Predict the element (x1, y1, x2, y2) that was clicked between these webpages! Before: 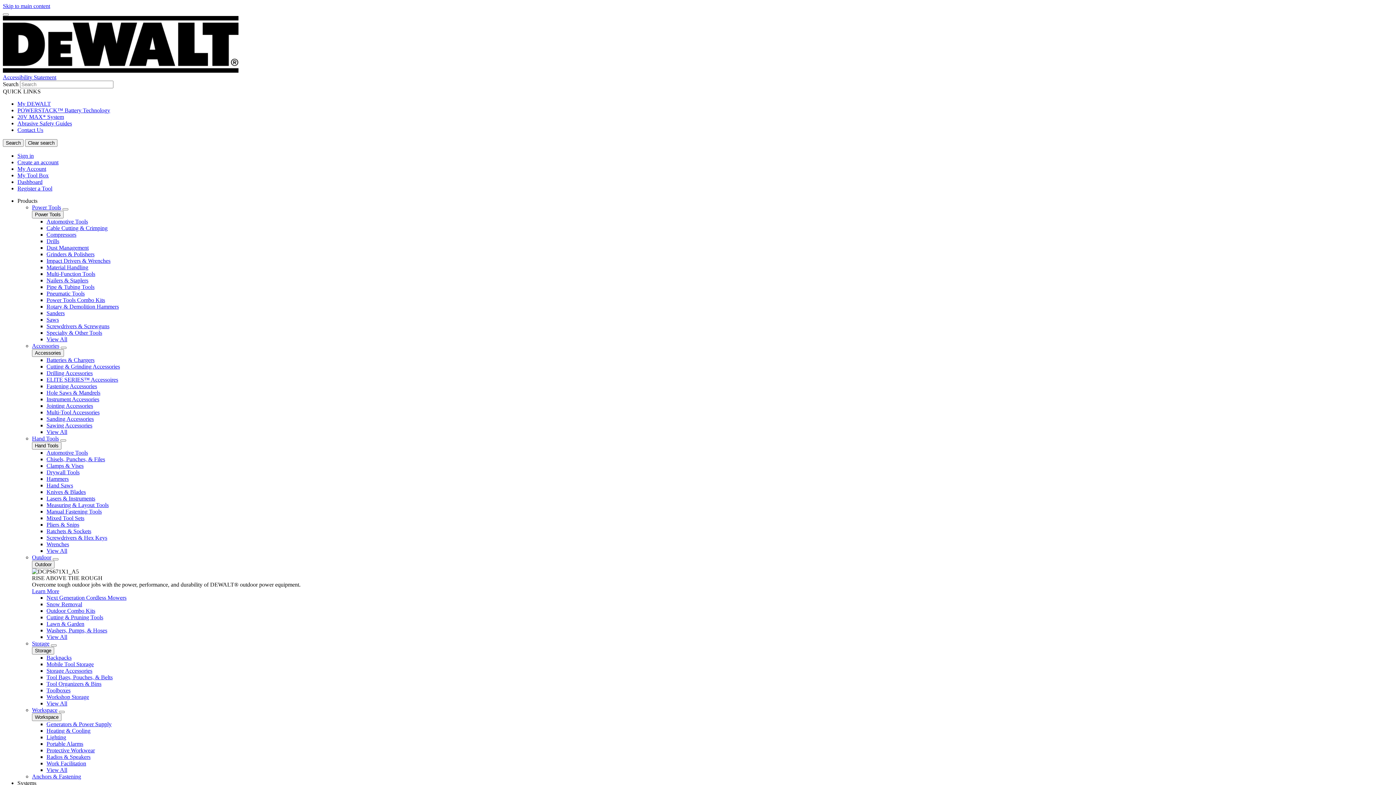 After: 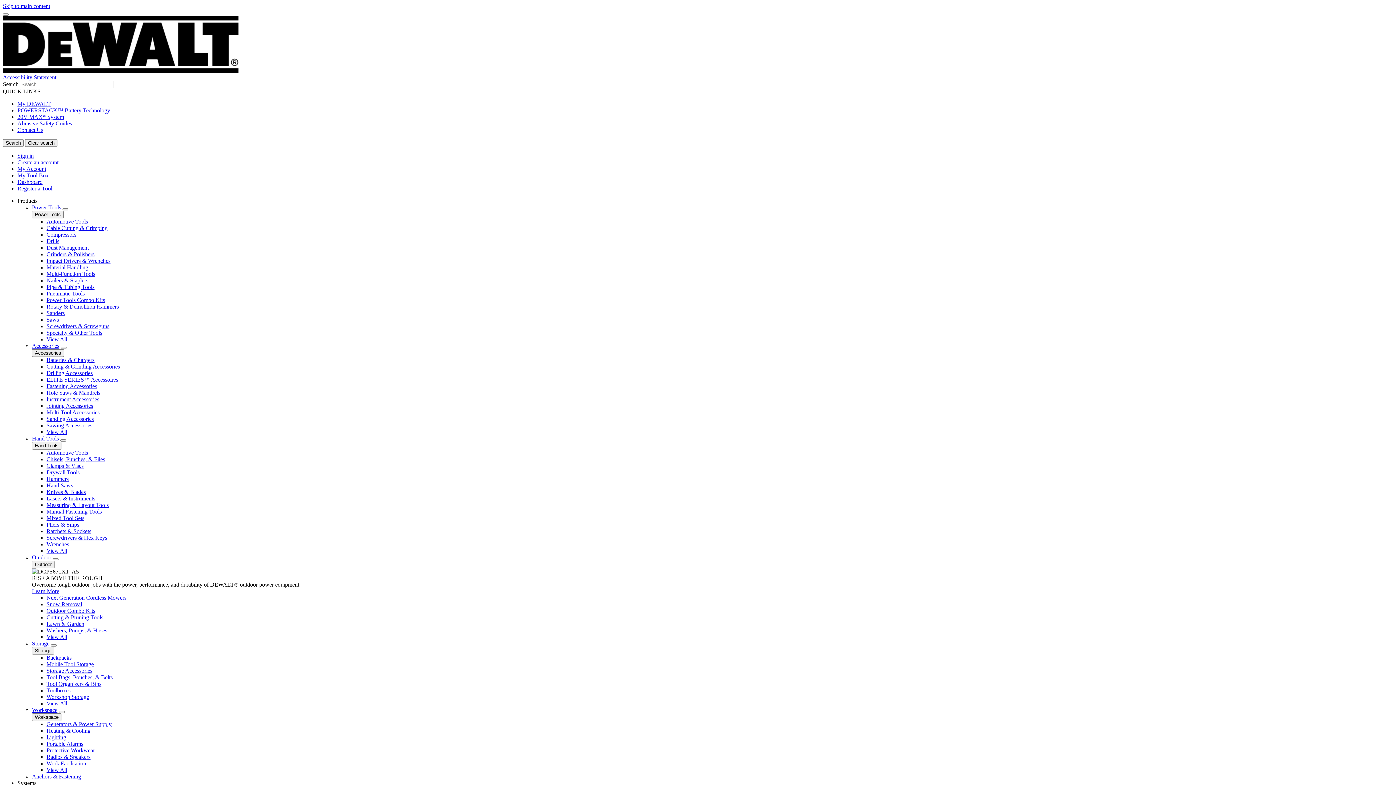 Action: label: Accessibility Statement bbox: (2, 74, 56, 80)